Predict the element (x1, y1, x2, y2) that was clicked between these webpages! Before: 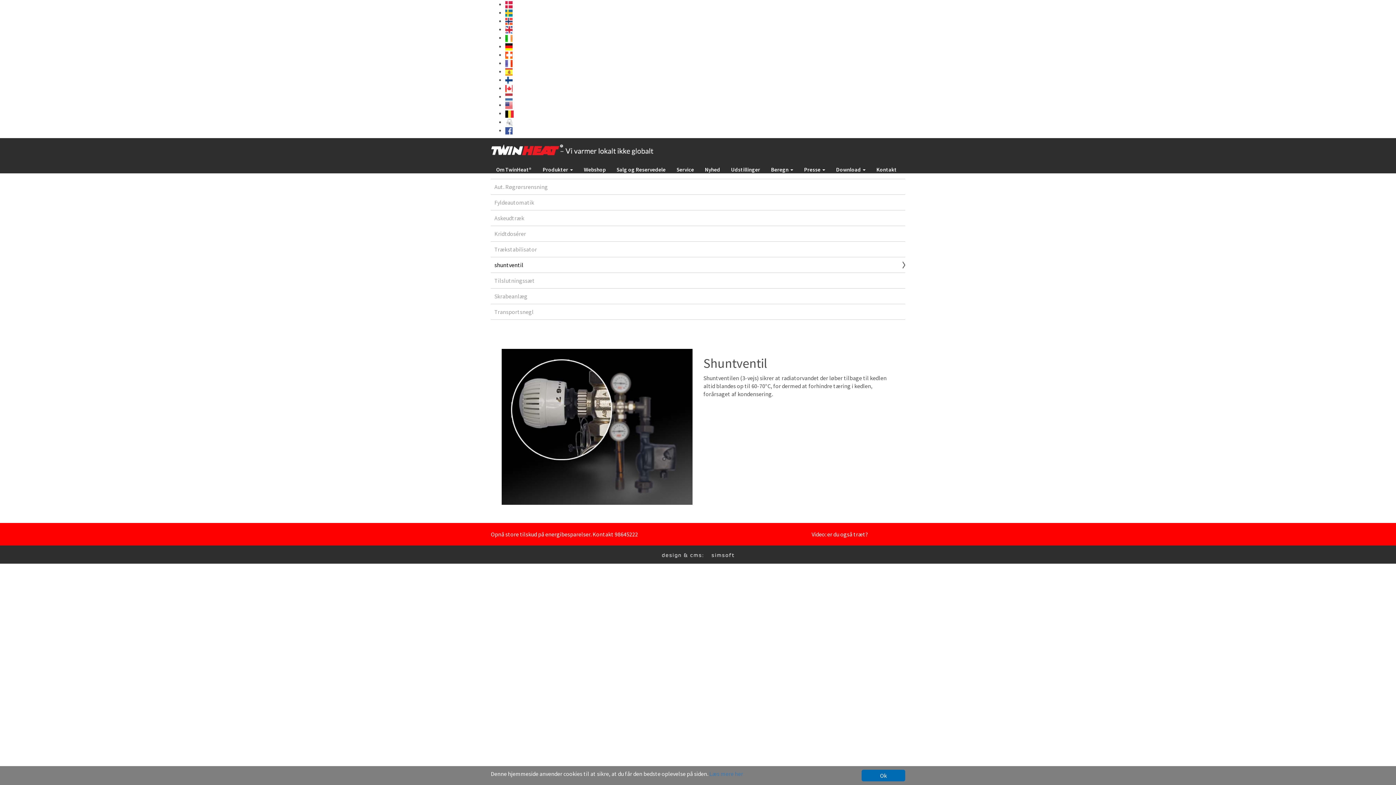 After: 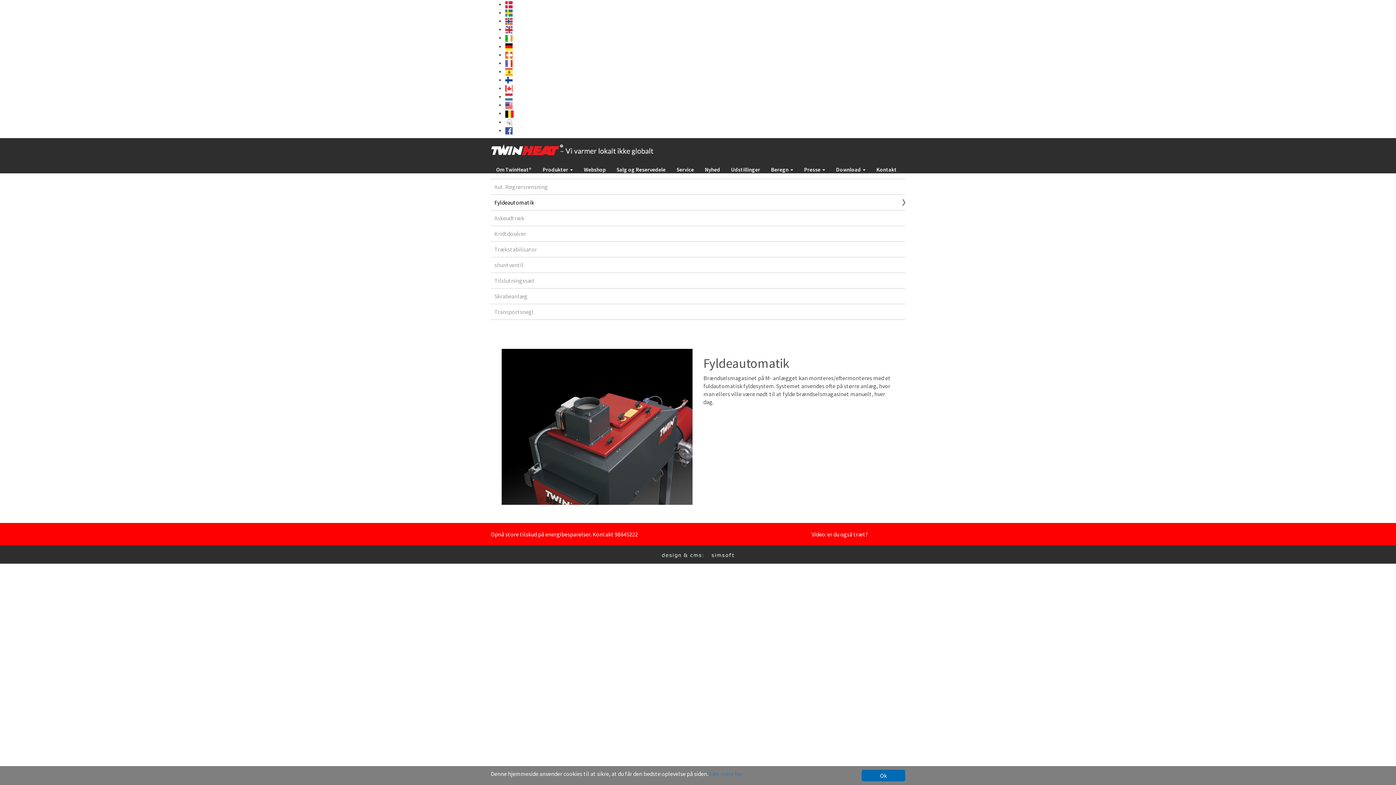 Action: bbox: (490, 194, 905, 210) label: Fyldeautomatik